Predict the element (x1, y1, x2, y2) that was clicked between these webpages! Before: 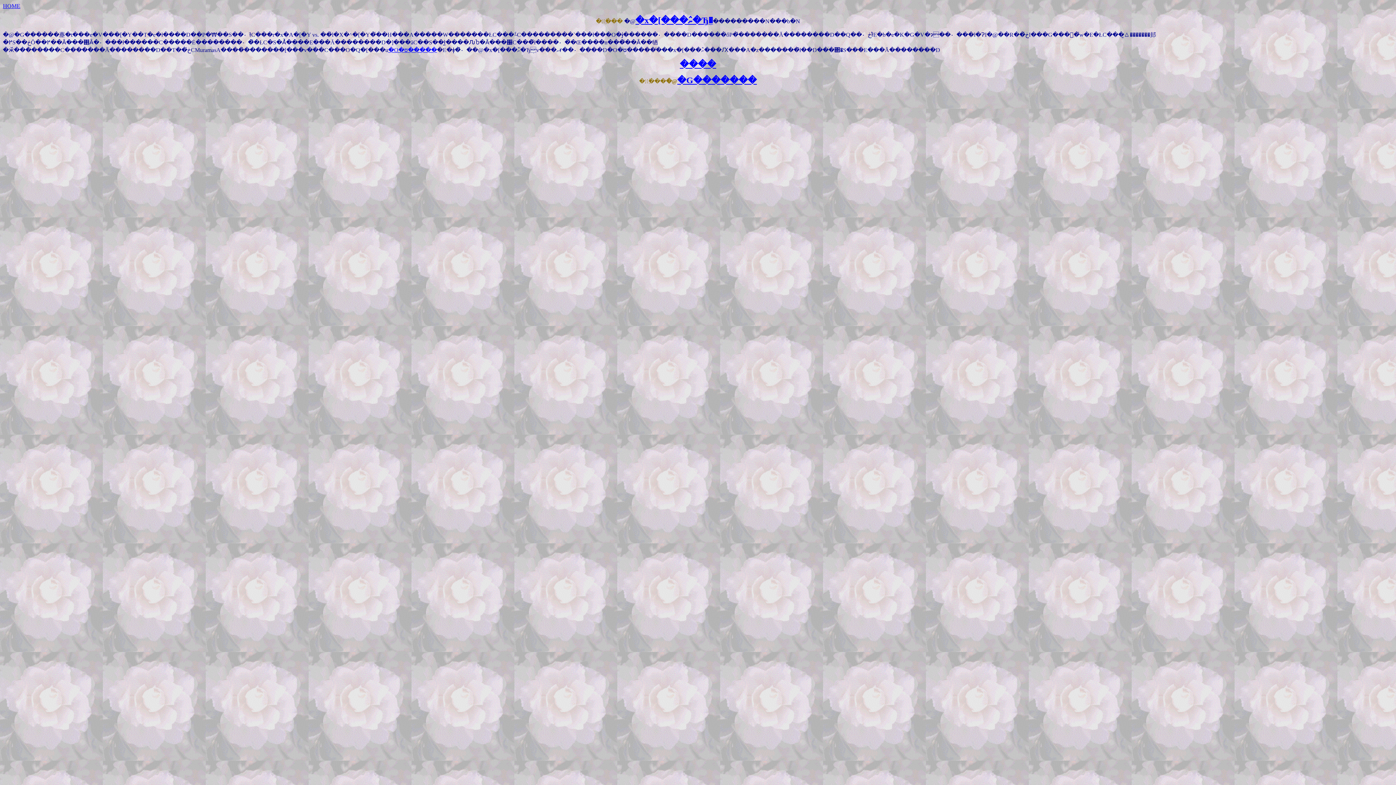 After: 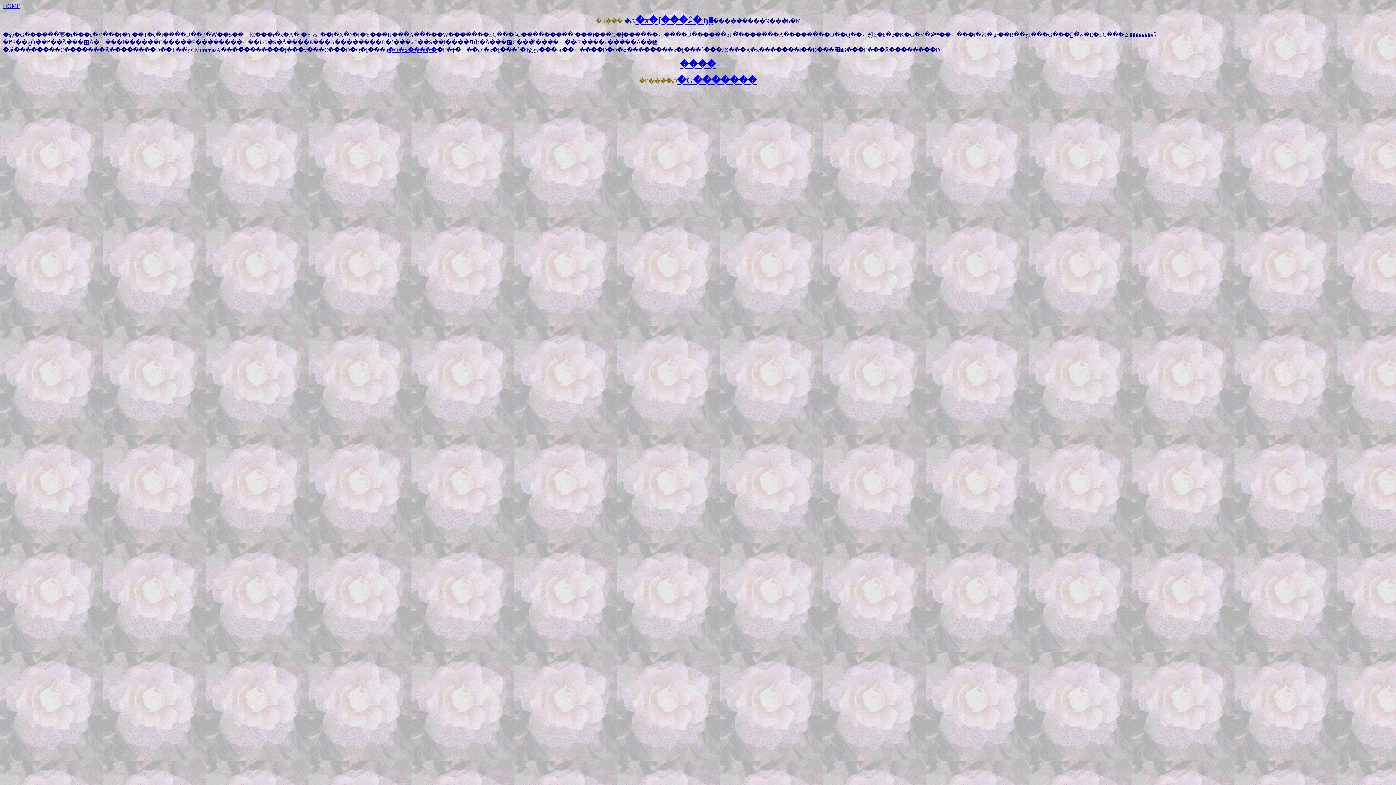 Action: bbox: (680, 59, 716, 69) label: ����